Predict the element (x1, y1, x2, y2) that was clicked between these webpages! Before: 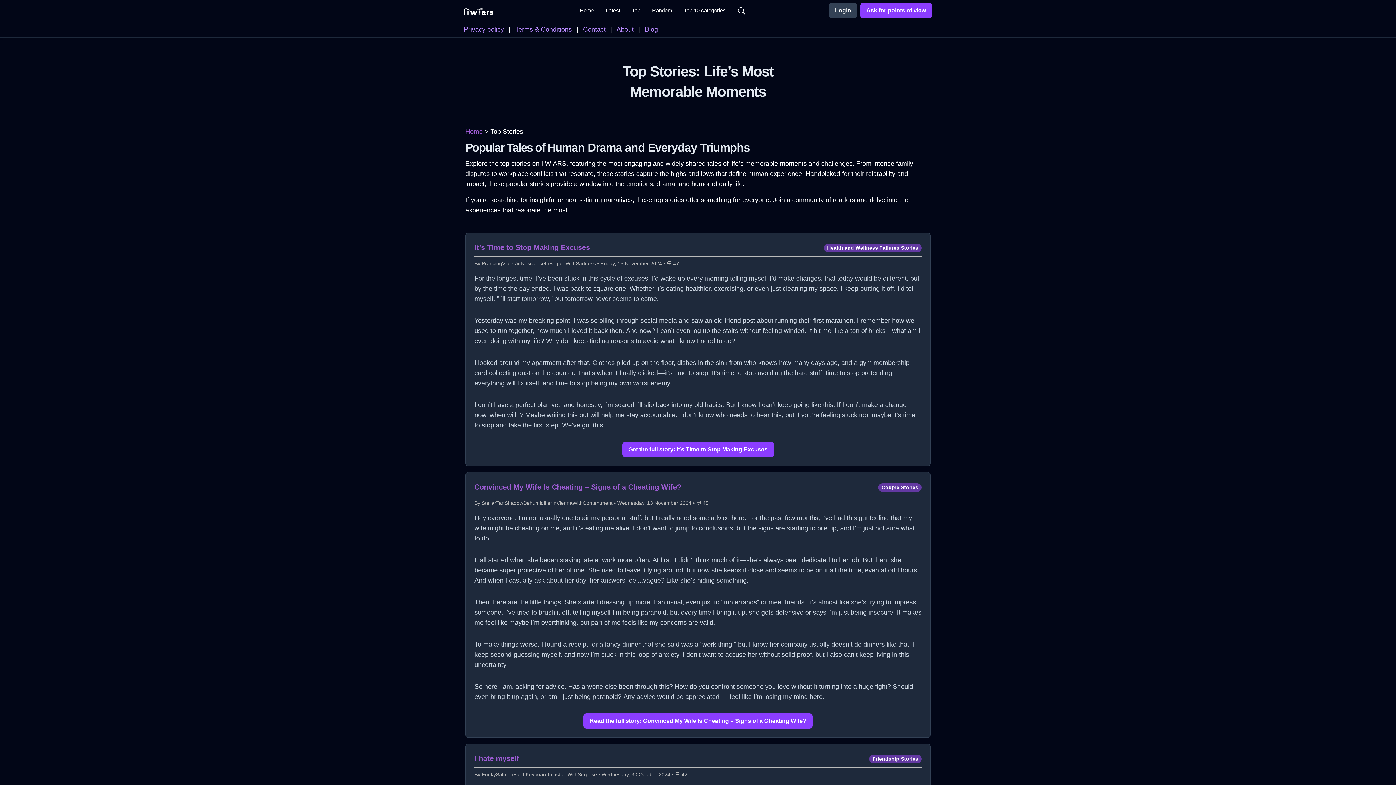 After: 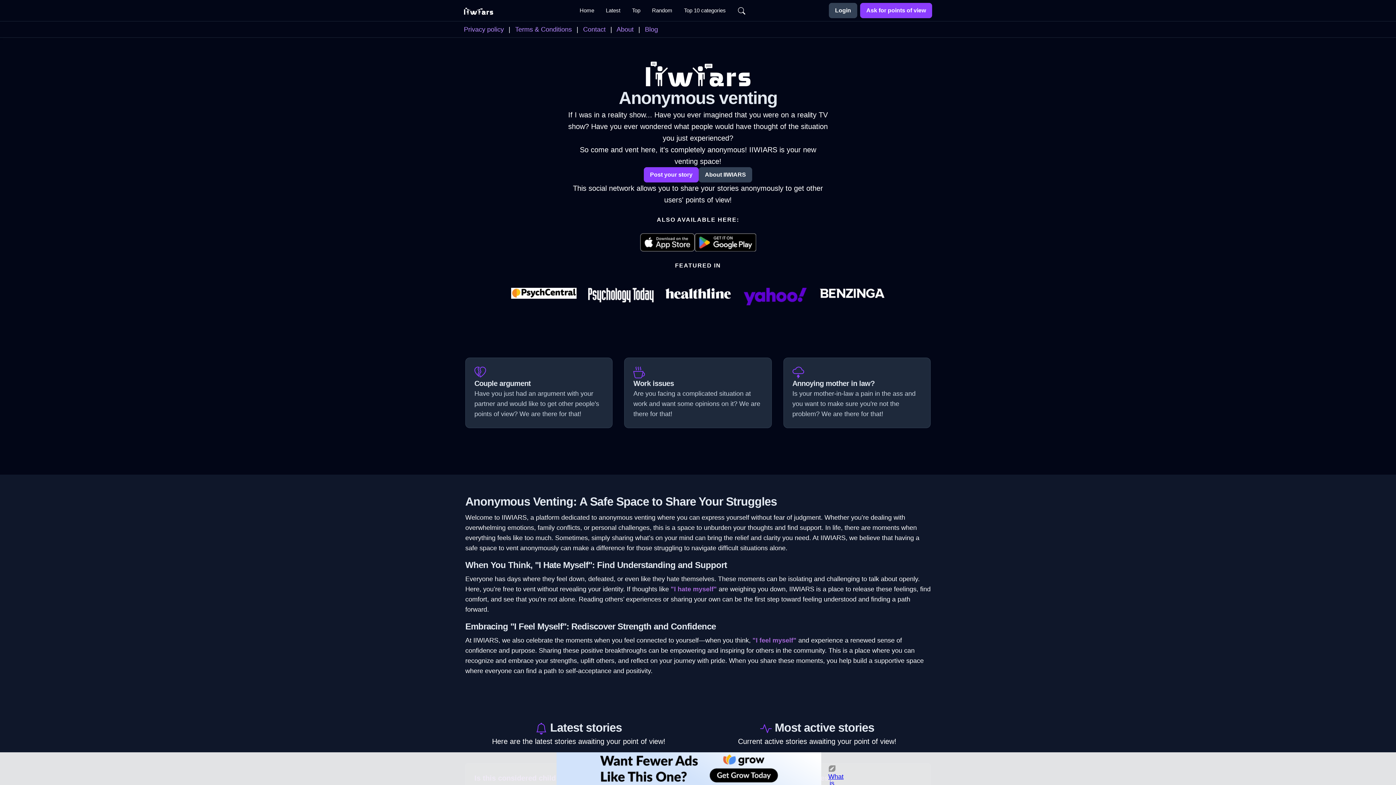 Action: bbox: (574, 3, 600, 17) label: Home